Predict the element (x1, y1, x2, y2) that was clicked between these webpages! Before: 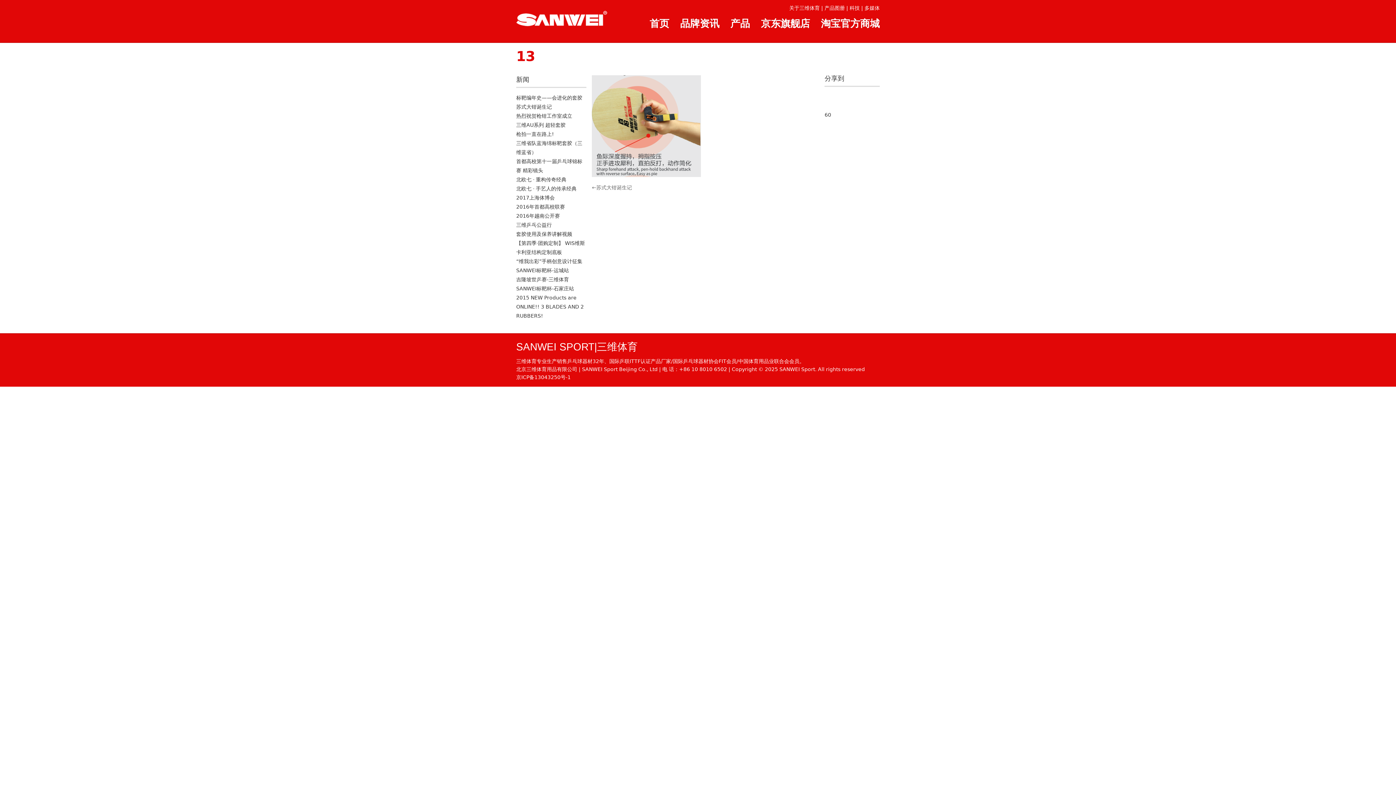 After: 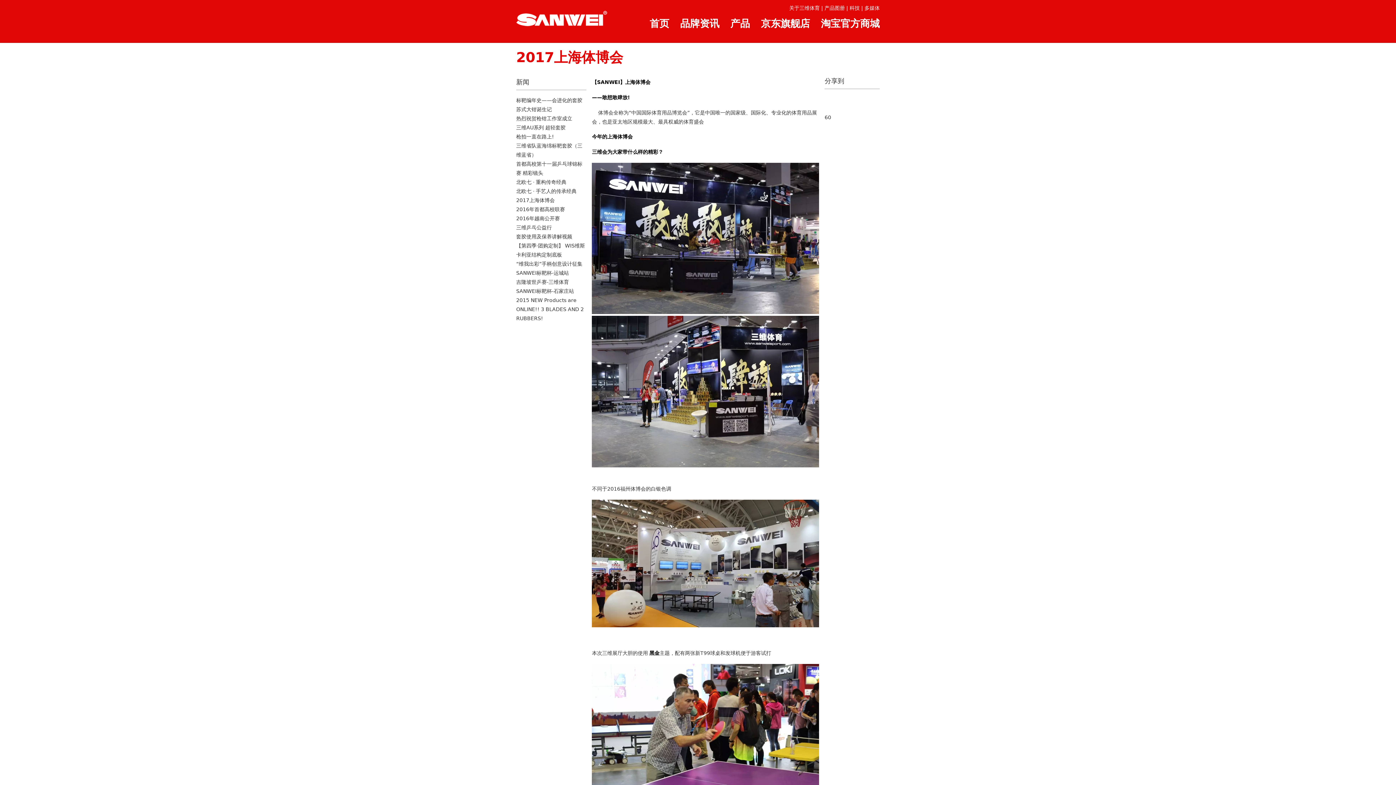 Action: bbox: (516, 194, 554, 200) label: 2017上海体博会